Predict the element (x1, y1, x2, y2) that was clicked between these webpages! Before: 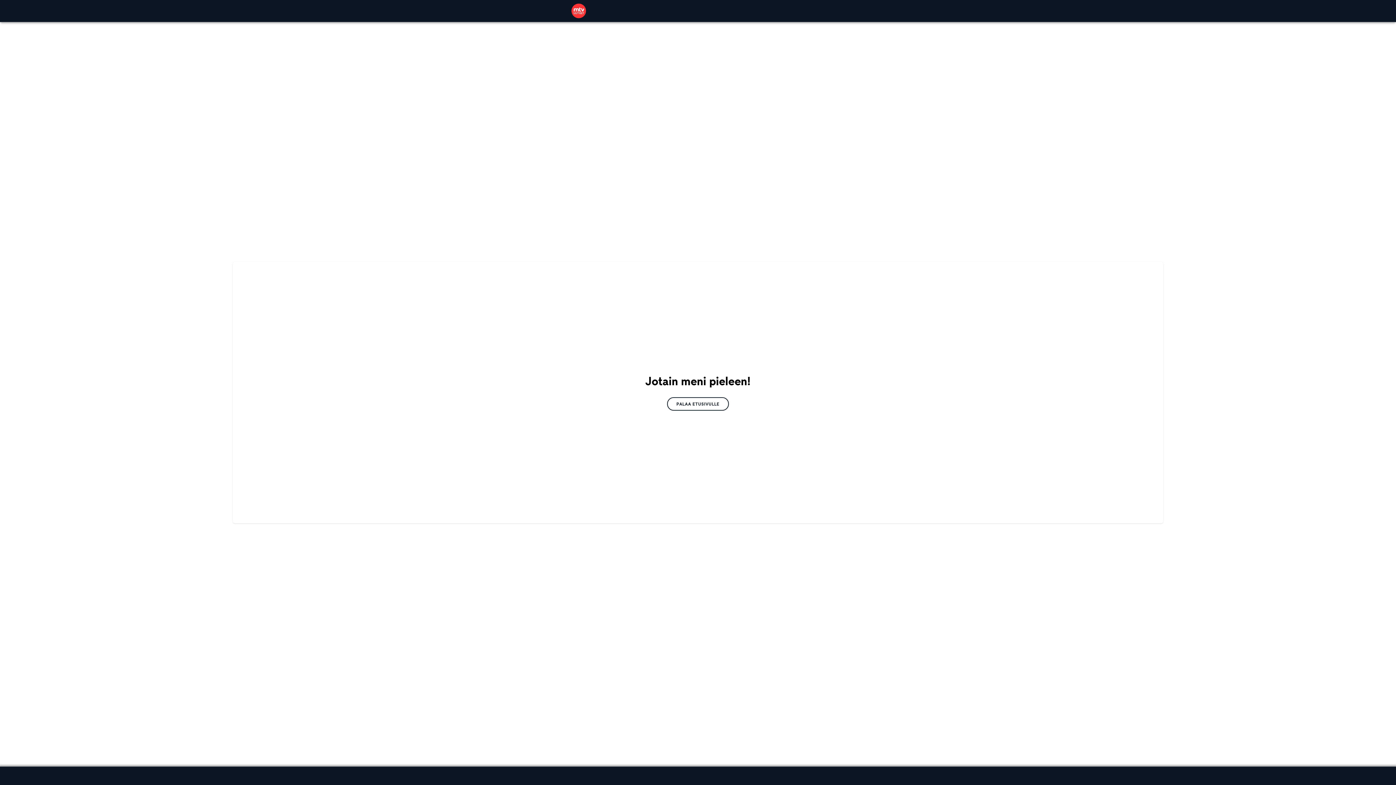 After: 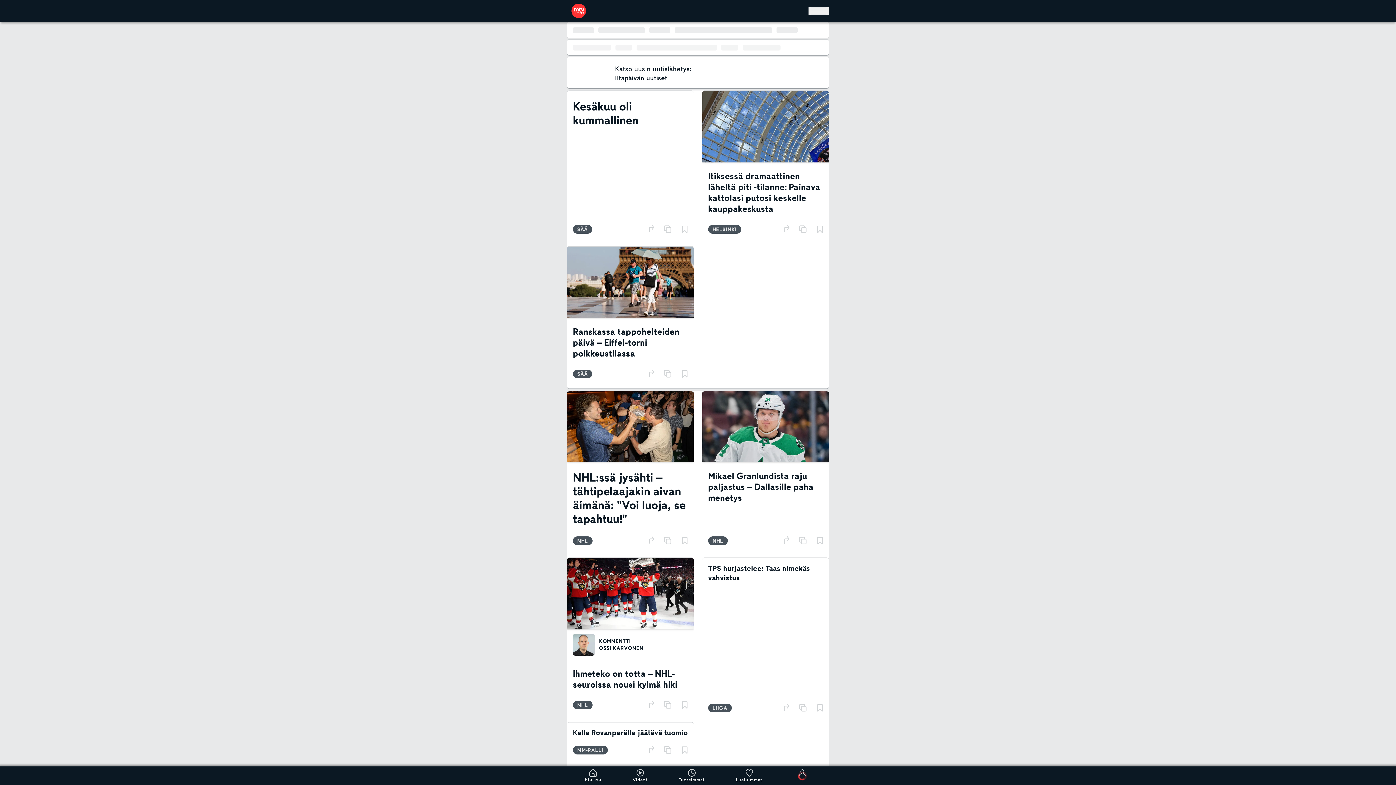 Action: bbox: (667, 397, 729, 410) label: PALAA ETUSIVULLE